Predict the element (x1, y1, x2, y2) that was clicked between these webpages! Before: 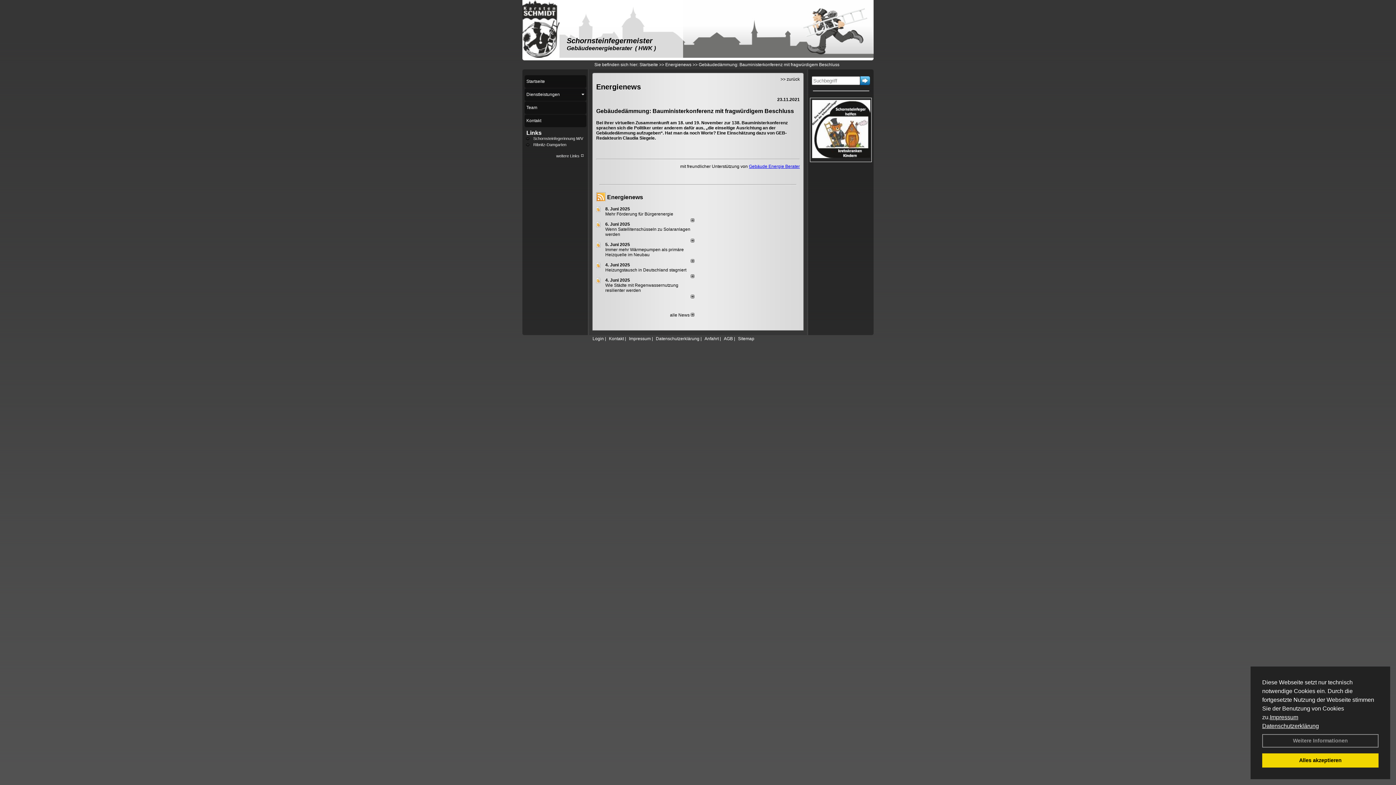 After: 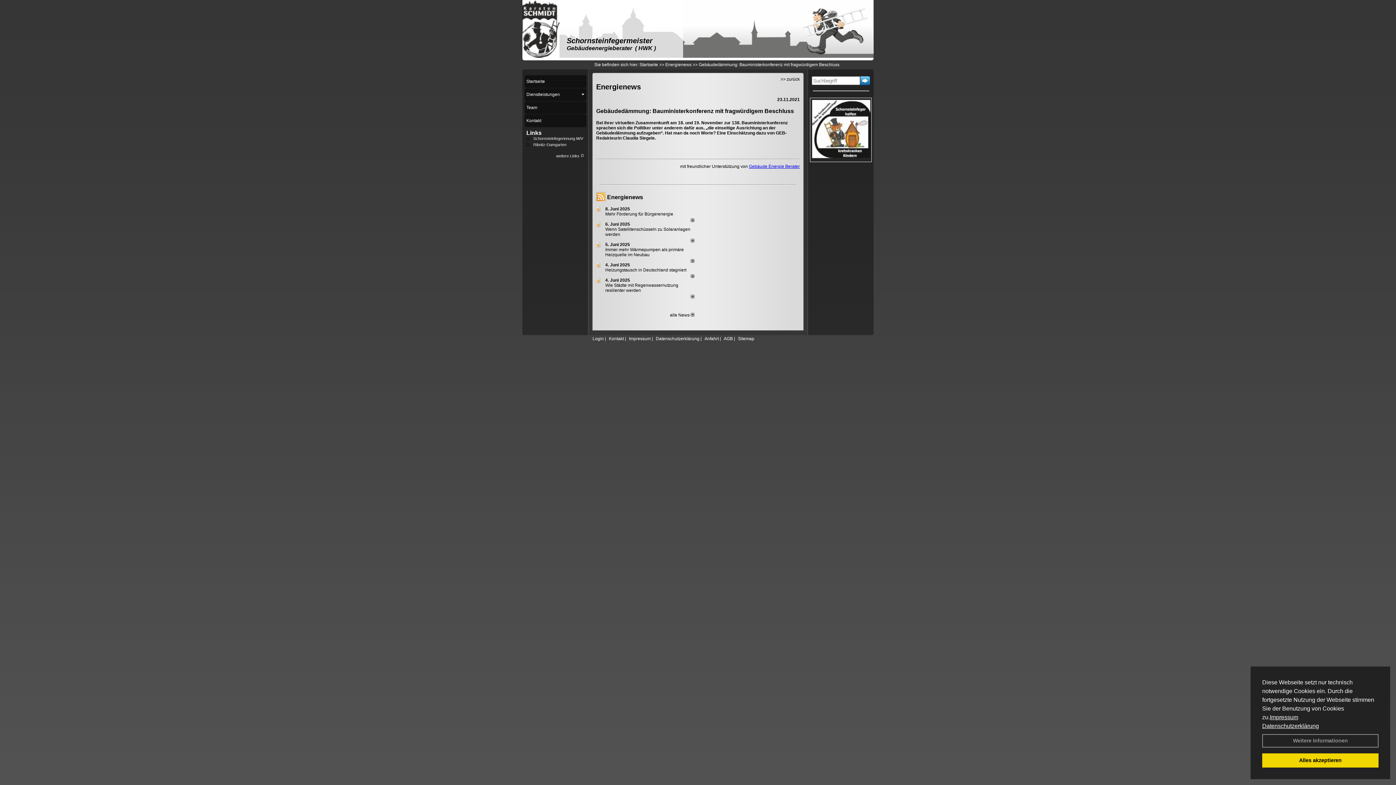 Action: bbox: (605, 211, 673, 216) label: Mehr Förderung für Bürgerenergie